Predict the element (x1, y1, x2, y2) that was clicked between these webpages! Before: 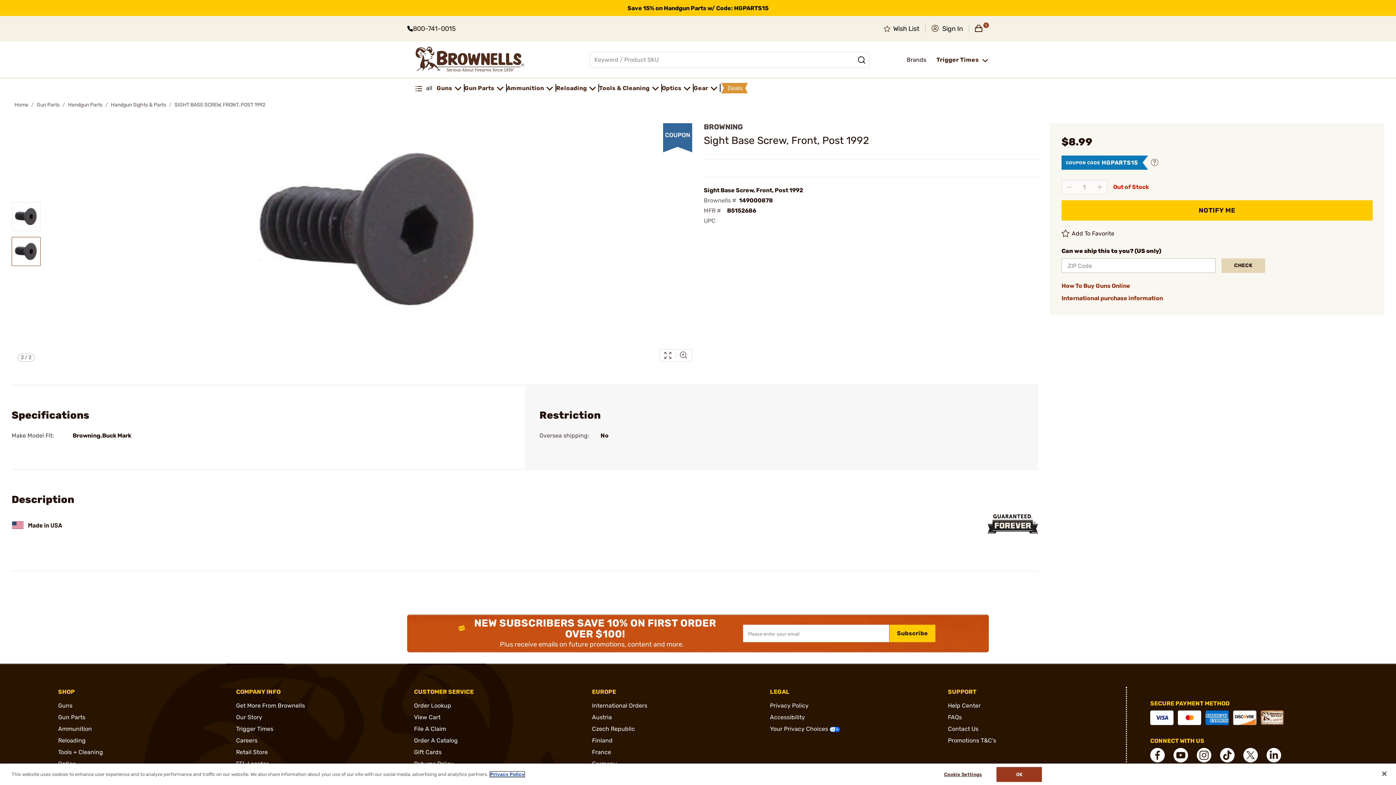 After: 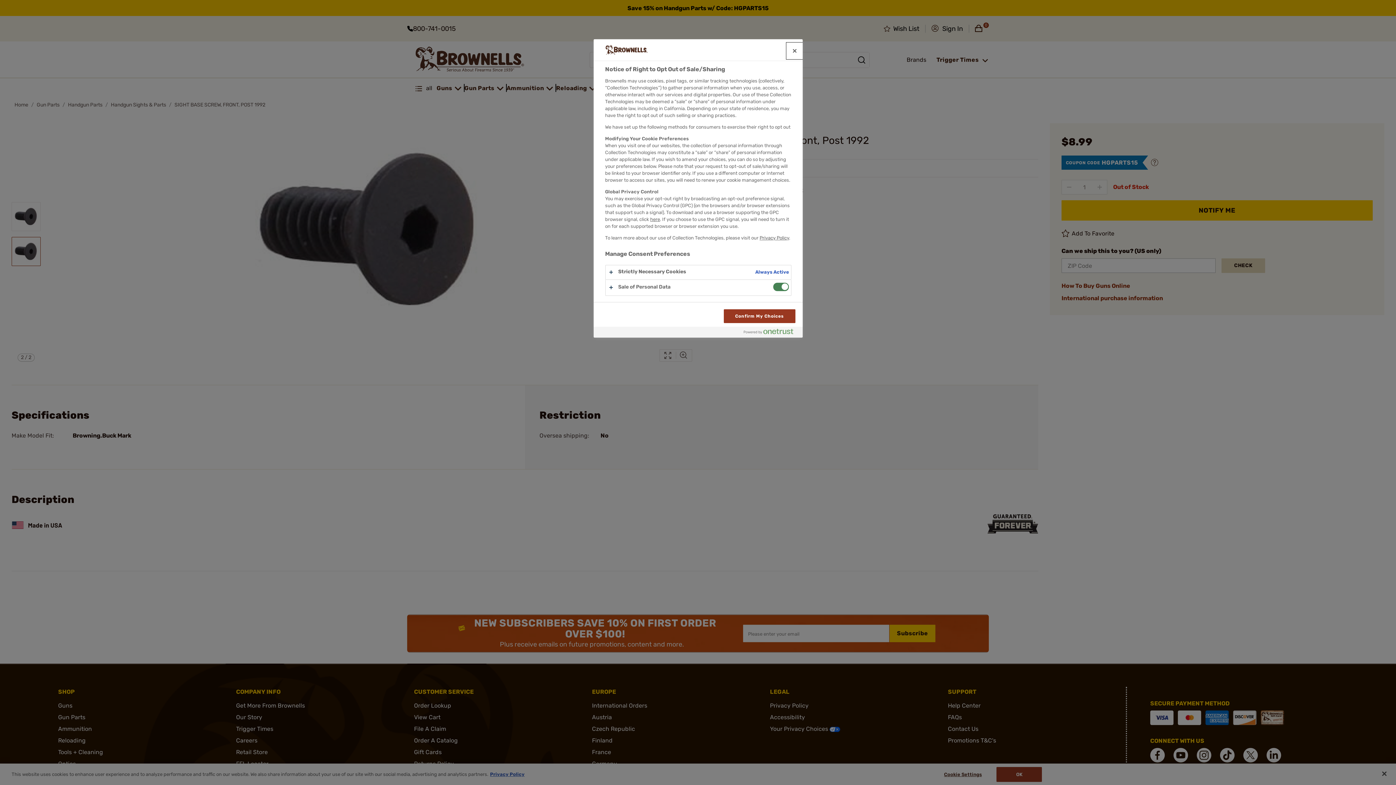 Action: bbox: (770, 725, 840, 732) label: Your Privacy Choices